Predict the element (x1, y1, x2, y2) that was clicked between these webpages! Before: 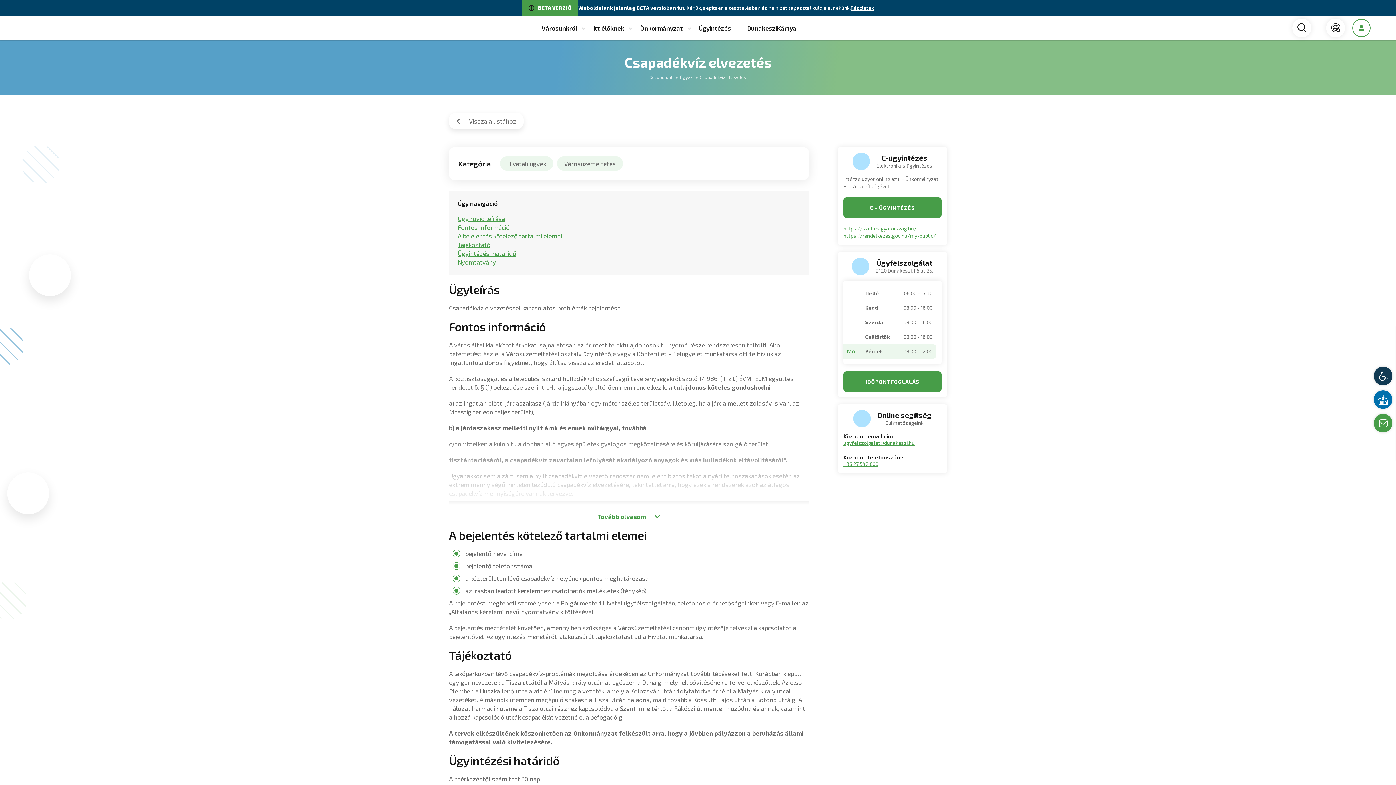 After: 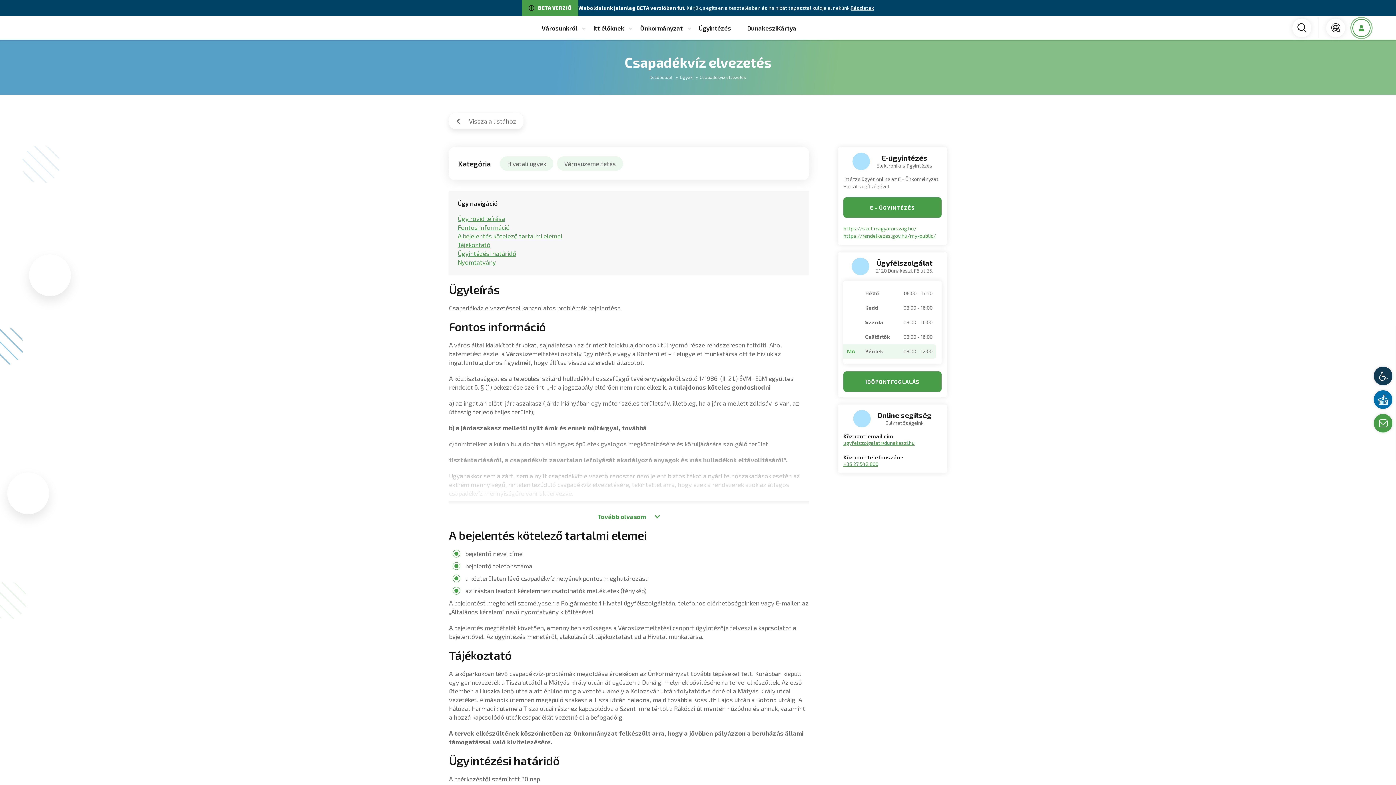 Action: bbox: (843, 225, 916, 231) label: https://szuf.magyarorszag.hu/